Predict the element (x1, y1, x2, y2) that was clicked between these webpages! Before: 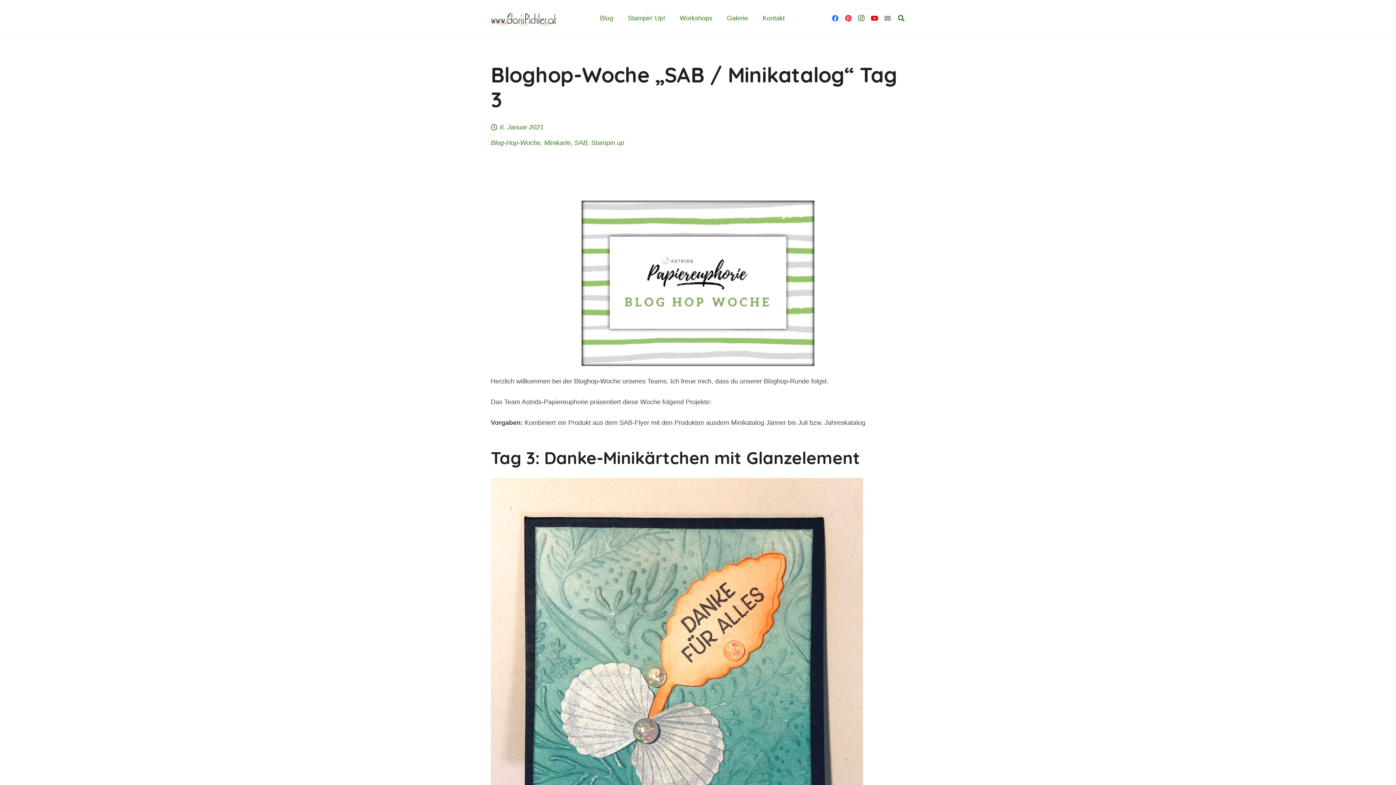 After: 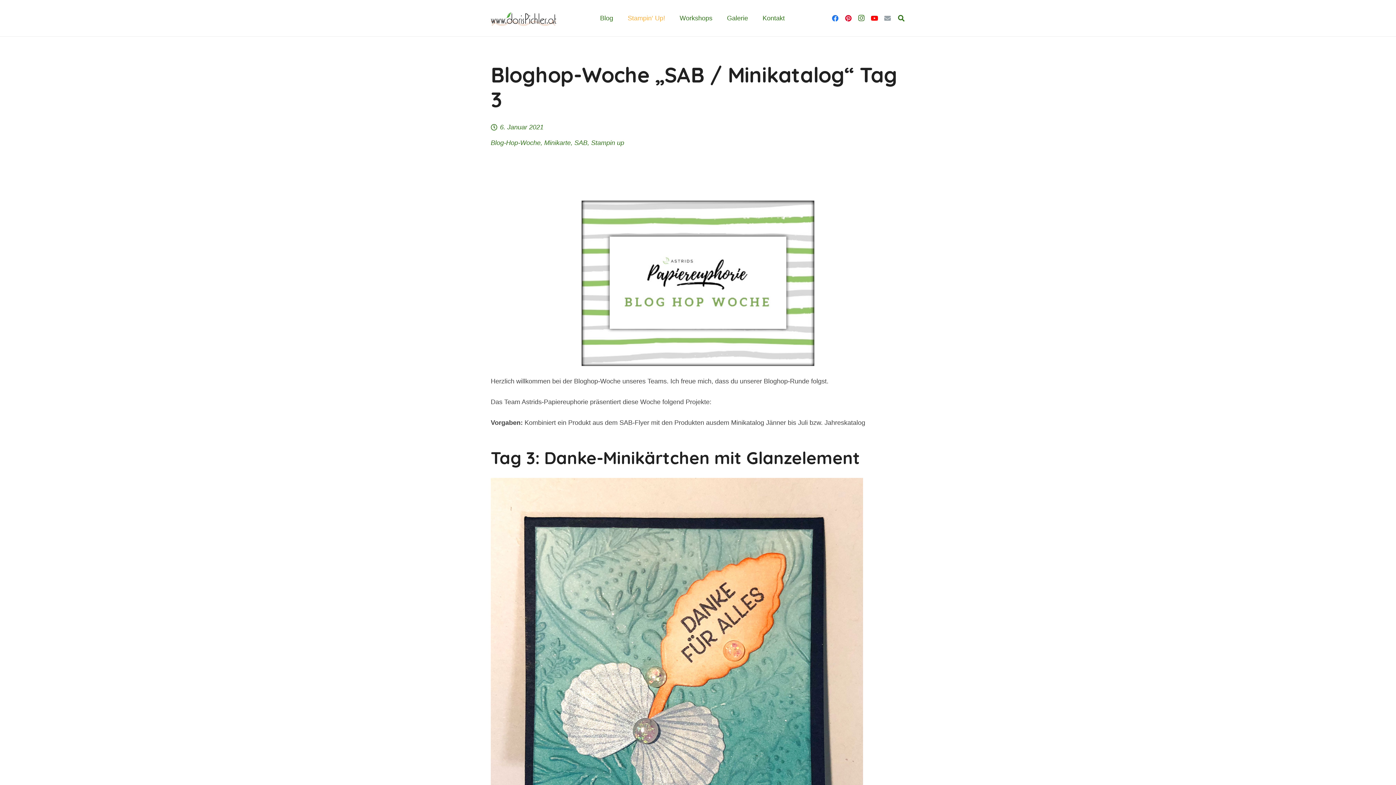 Action: label: Stampin‘ Up! bbox: (620, 0, 672, 36)